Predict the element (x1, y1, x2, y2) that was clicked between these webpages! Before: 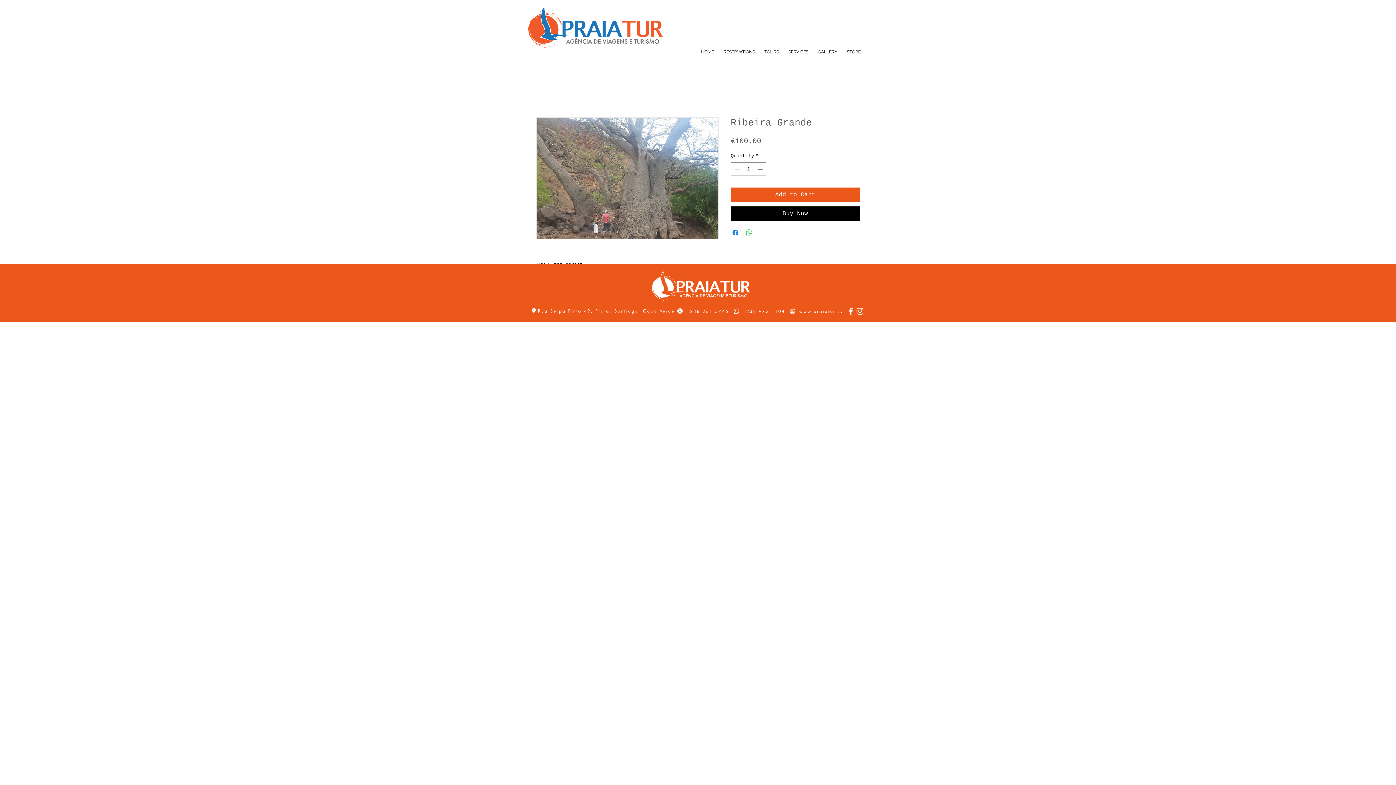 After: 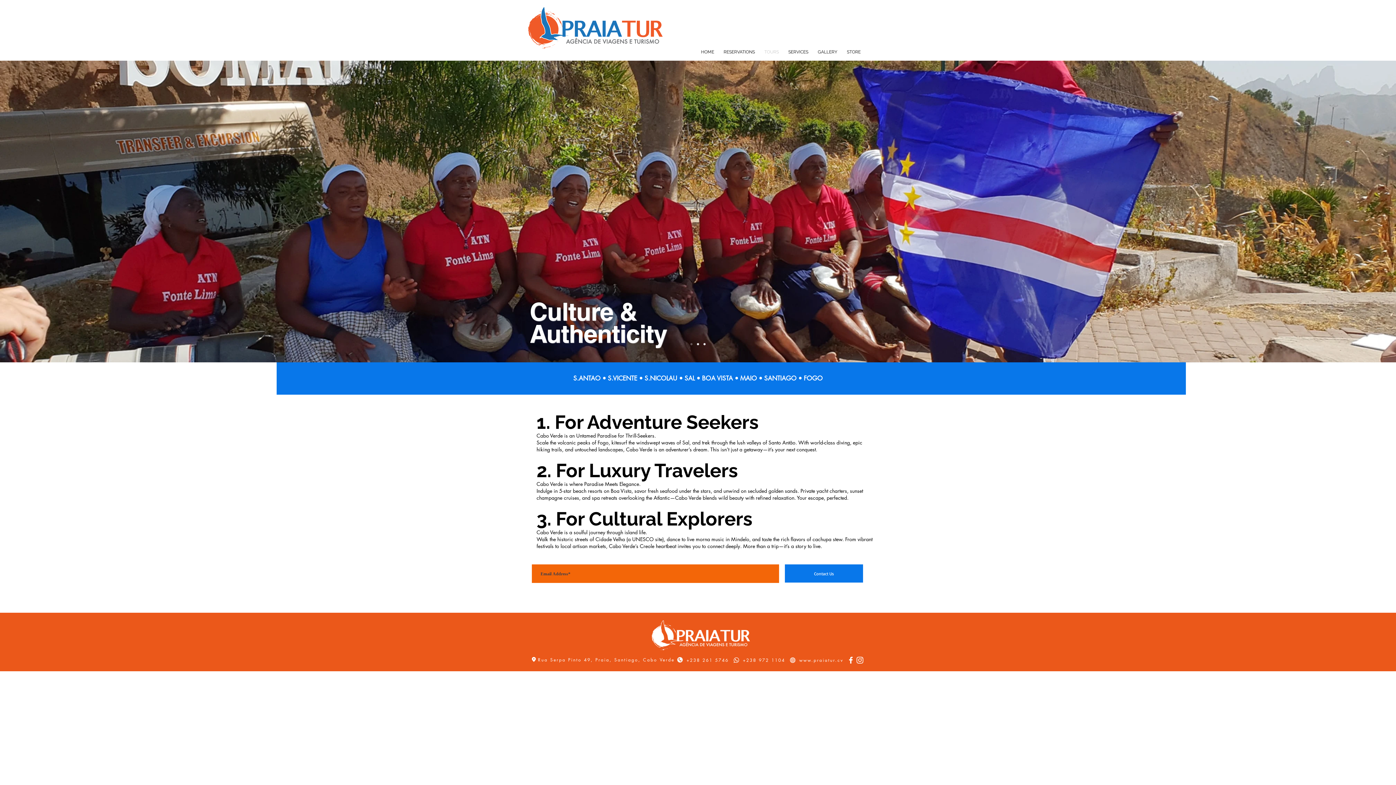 Action: label: +238 261 5746 bbox: (686, 308, 728, 314)